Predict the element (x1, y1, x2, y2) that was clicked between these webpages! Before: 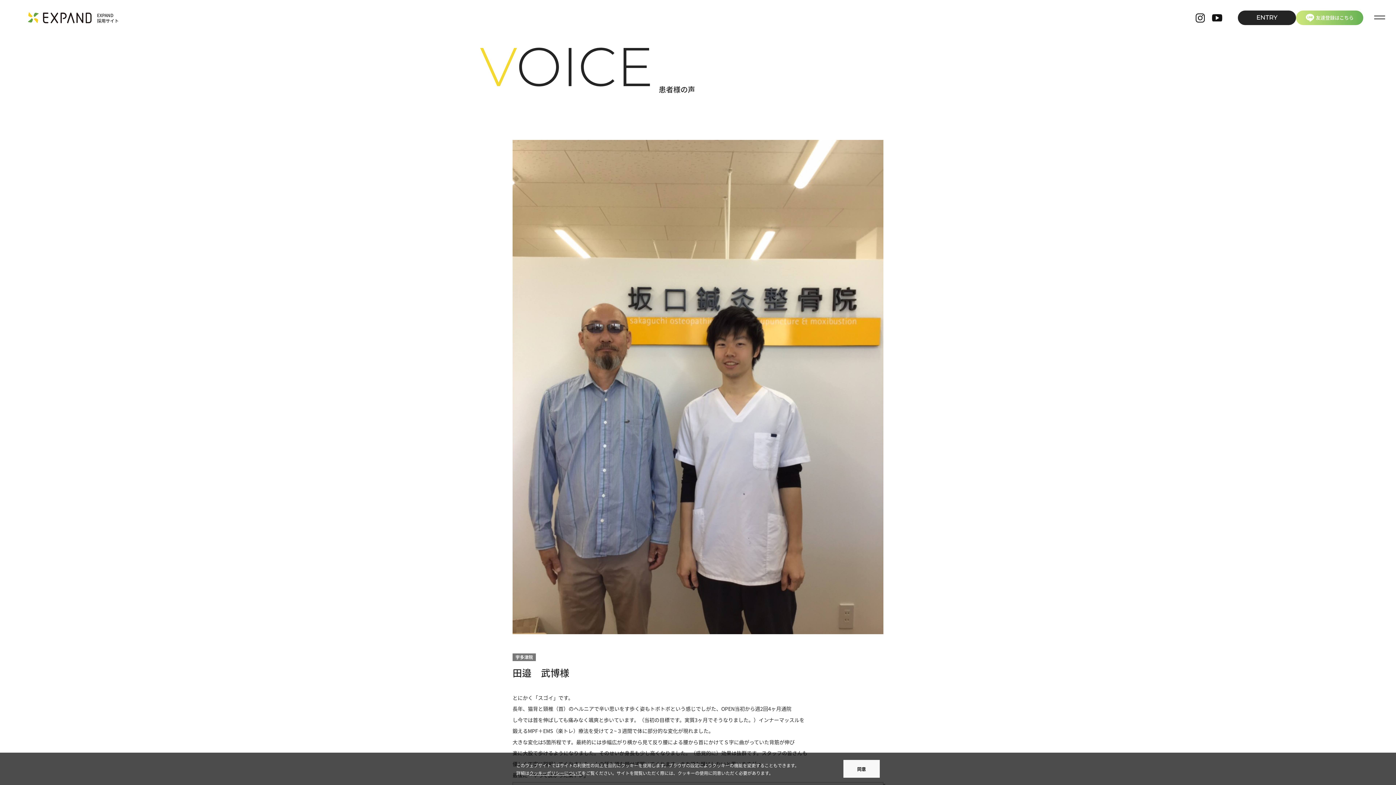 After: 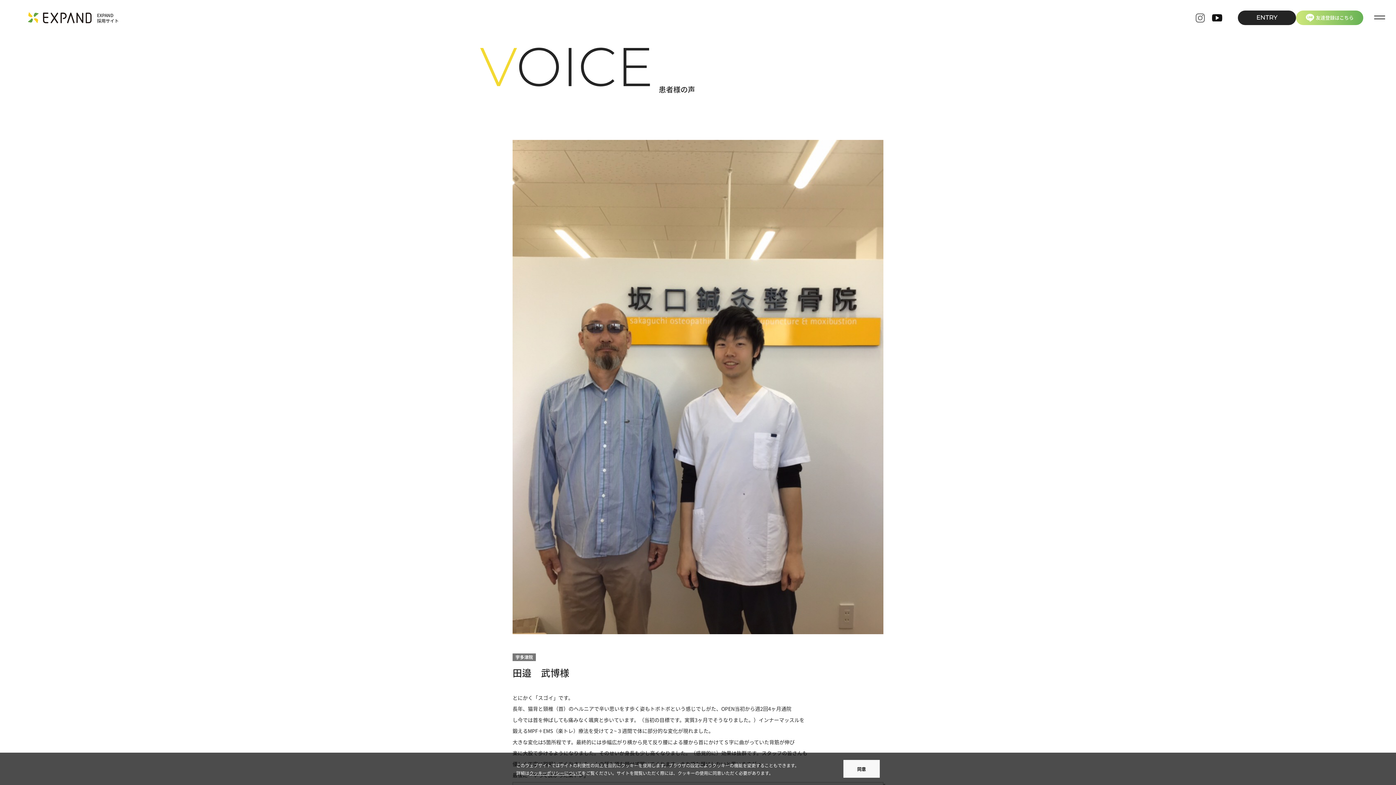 Action: bbox: (1196, 13, 1205, 22)